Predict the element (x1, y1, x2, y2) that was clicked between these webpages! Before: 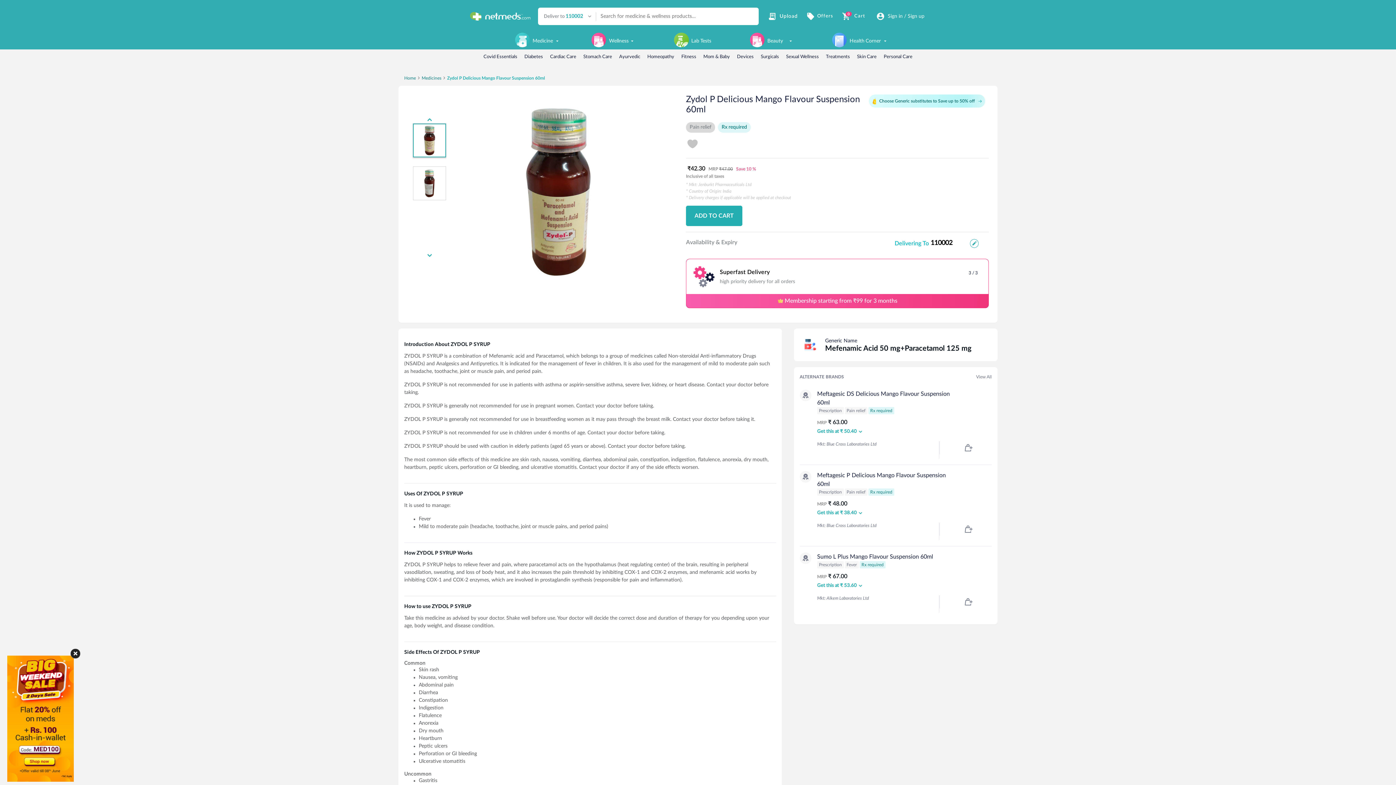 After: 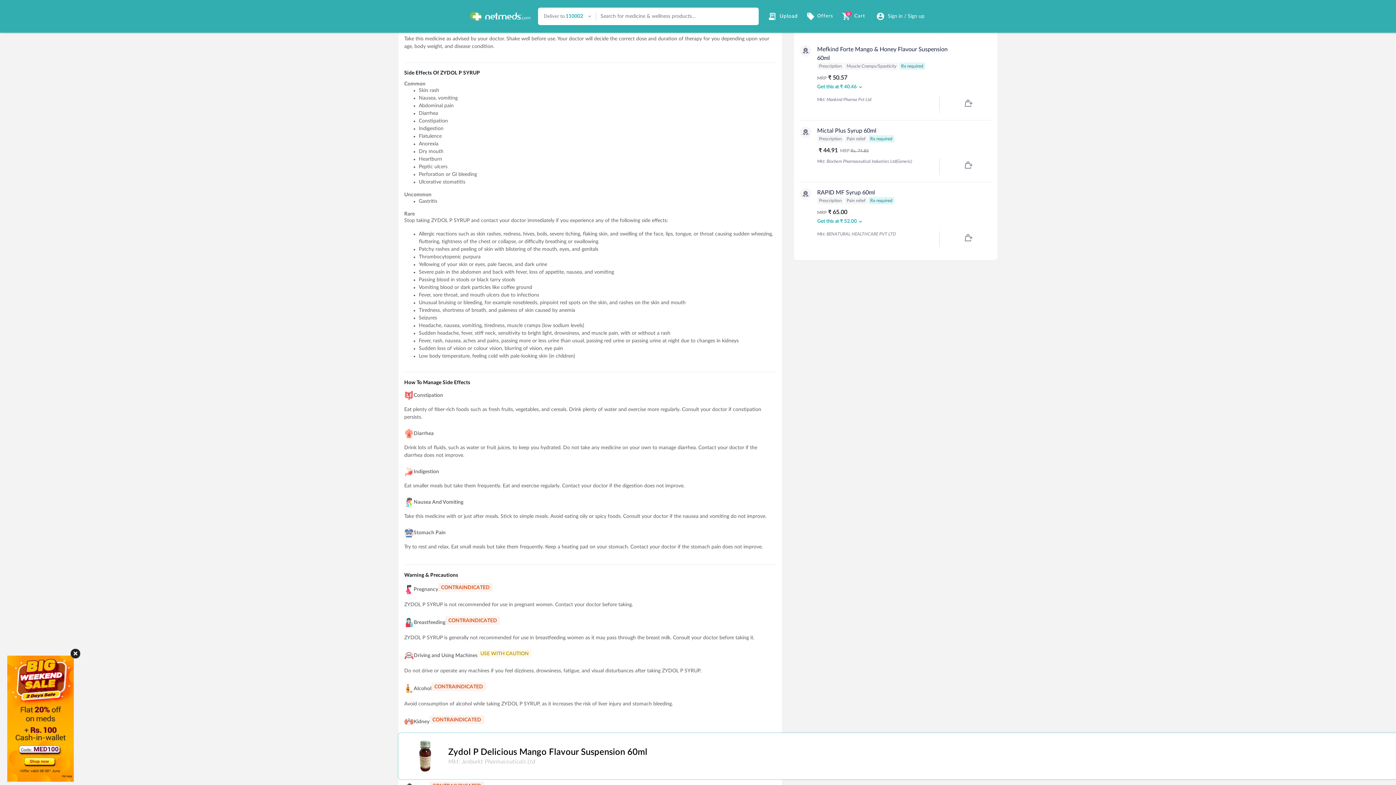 Action: bbox: (976, 374, 992, 379) label: View All